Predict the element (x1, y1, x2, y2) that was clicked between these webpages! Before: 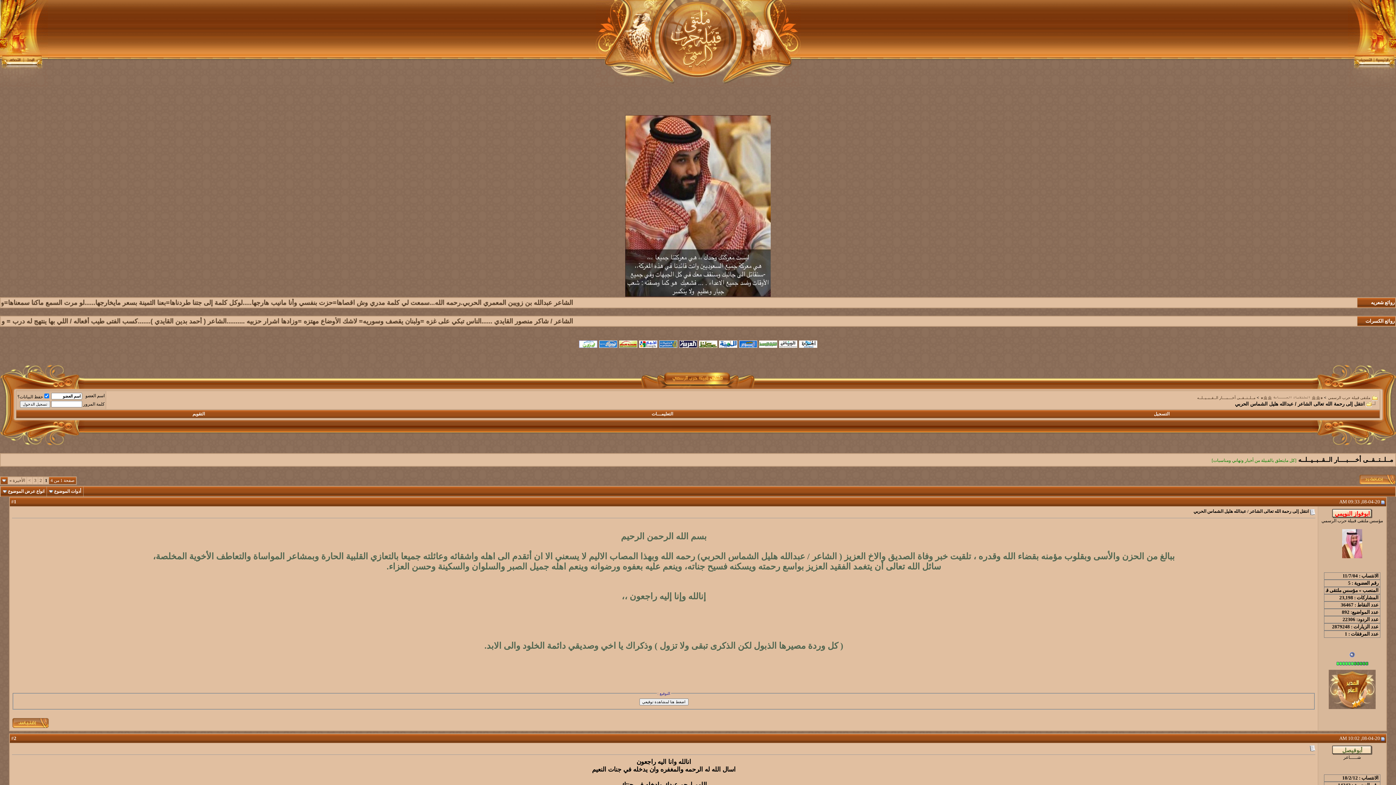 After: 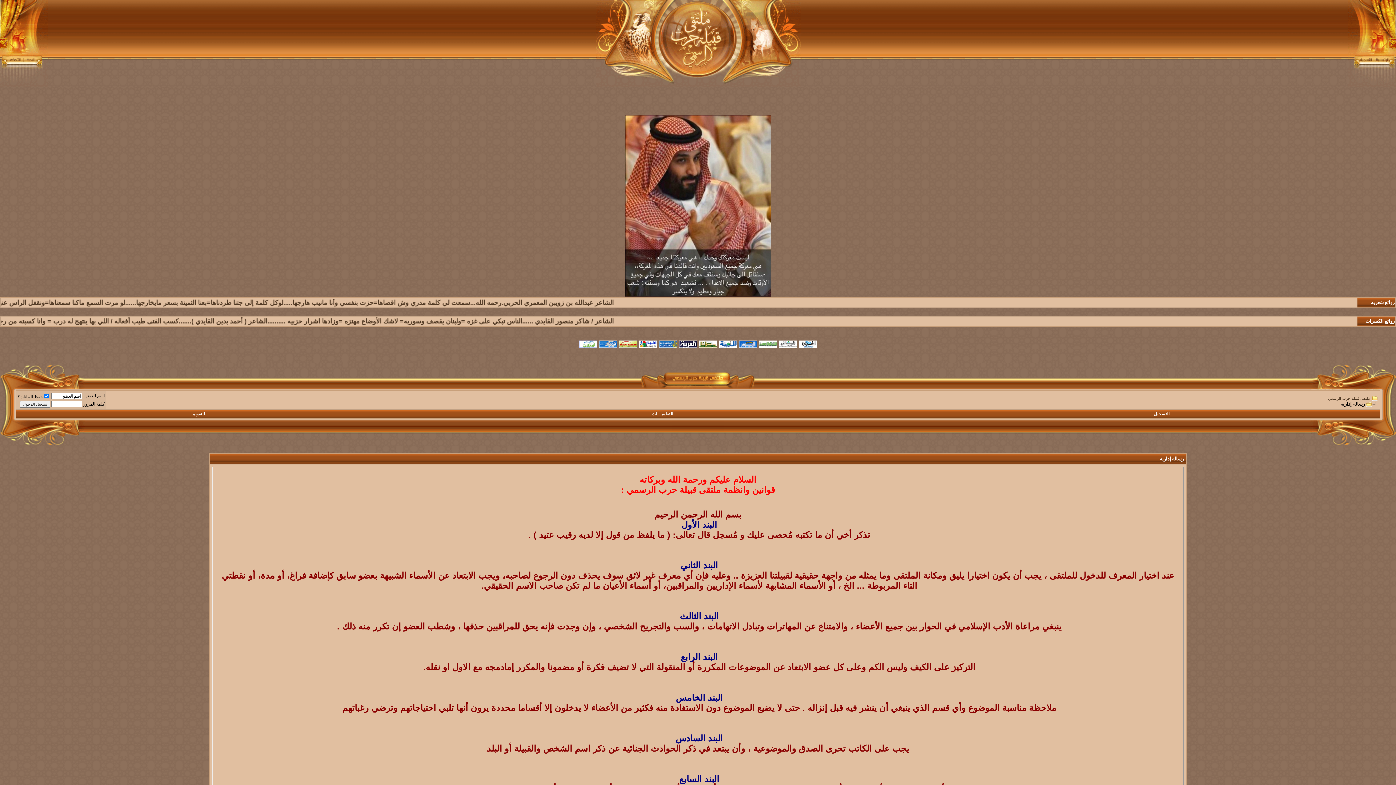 Action: label: التقويم bbox: (192, 411, 204, 416)